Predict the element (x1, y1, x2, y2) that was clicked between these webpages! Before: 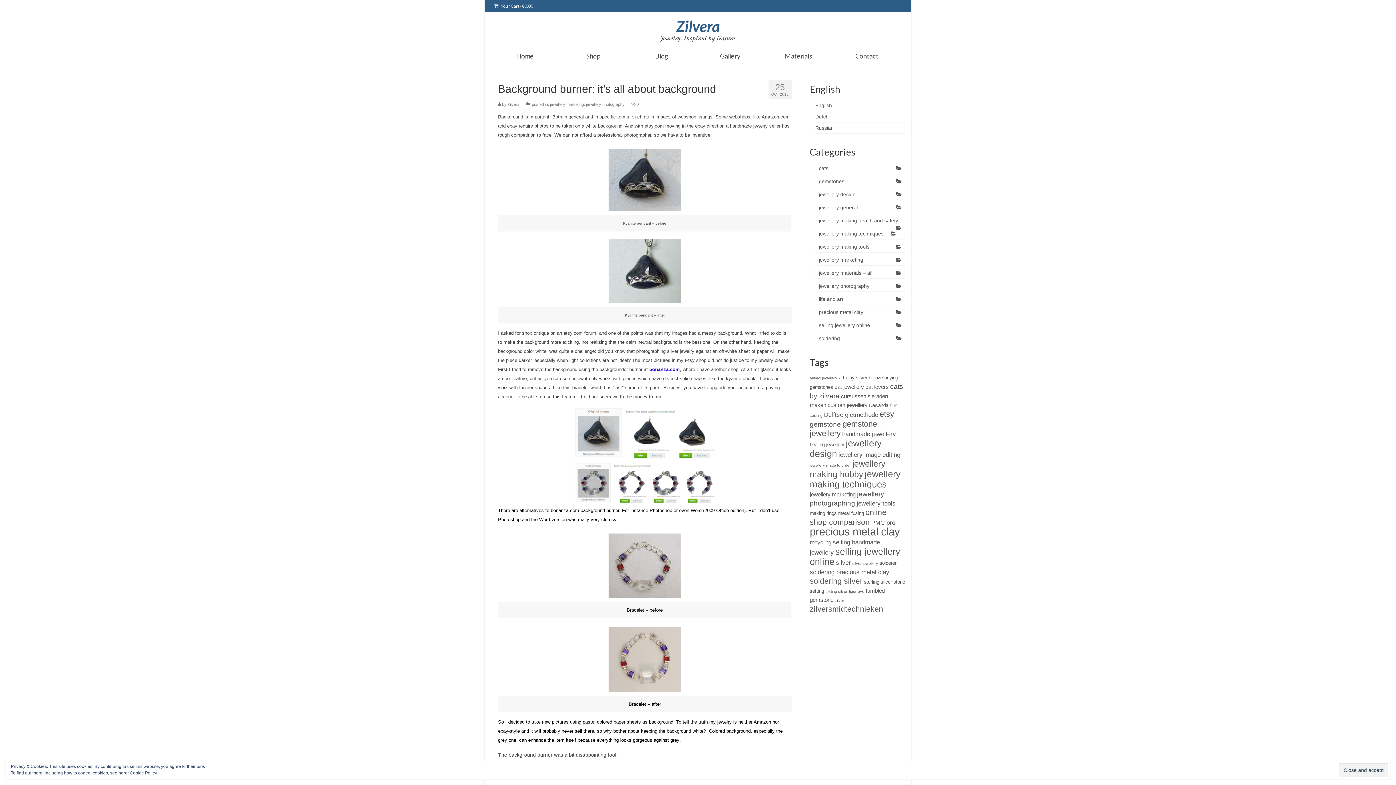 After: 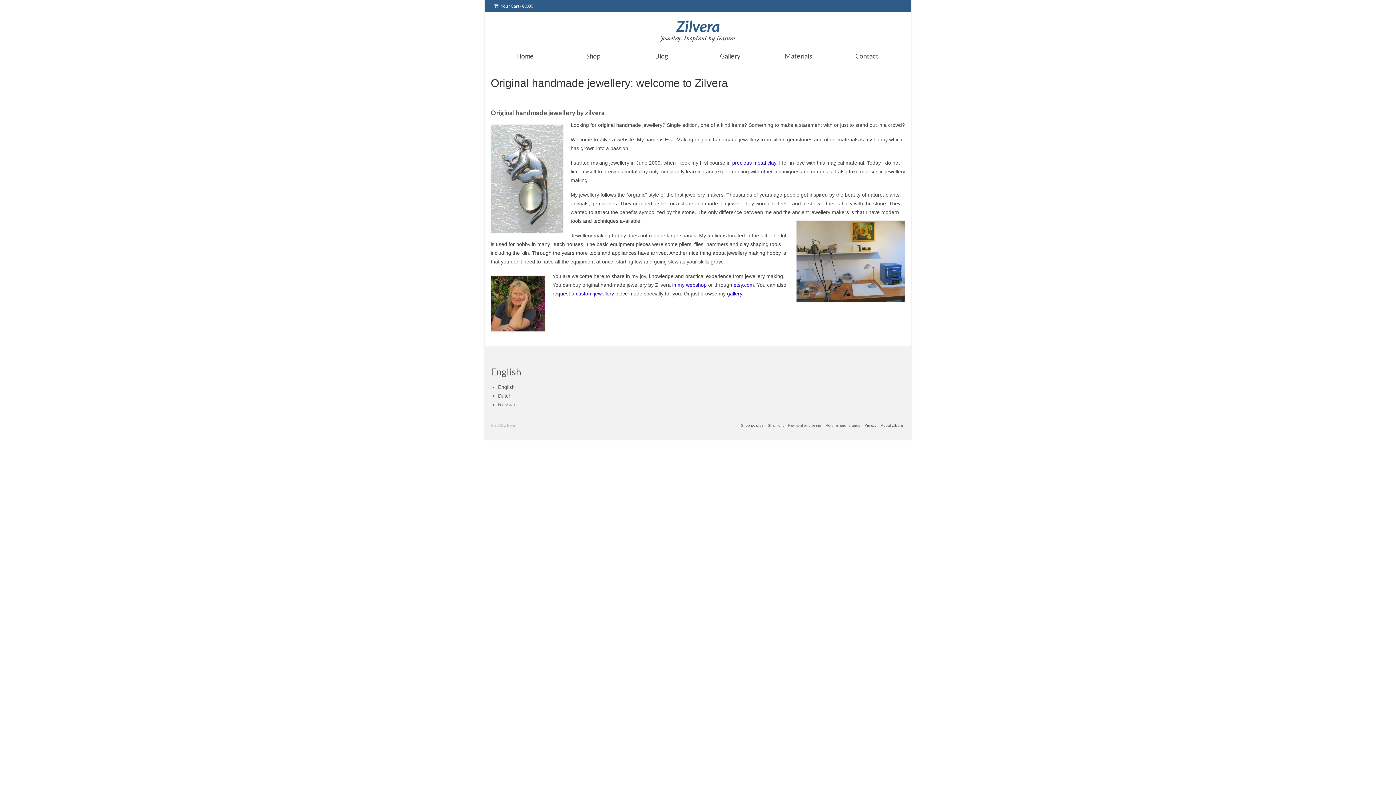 Action: label: Home bbox: (490, 48, 559, 63)